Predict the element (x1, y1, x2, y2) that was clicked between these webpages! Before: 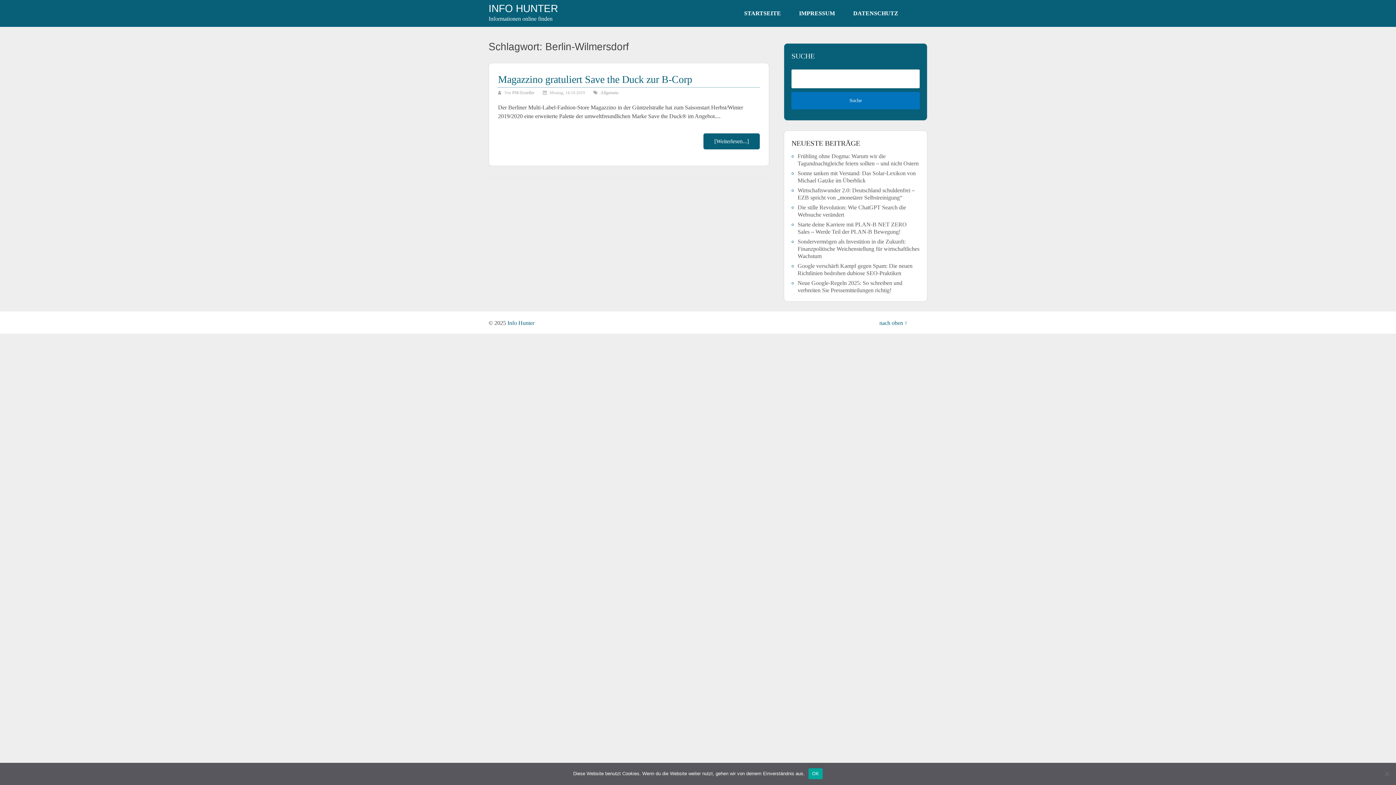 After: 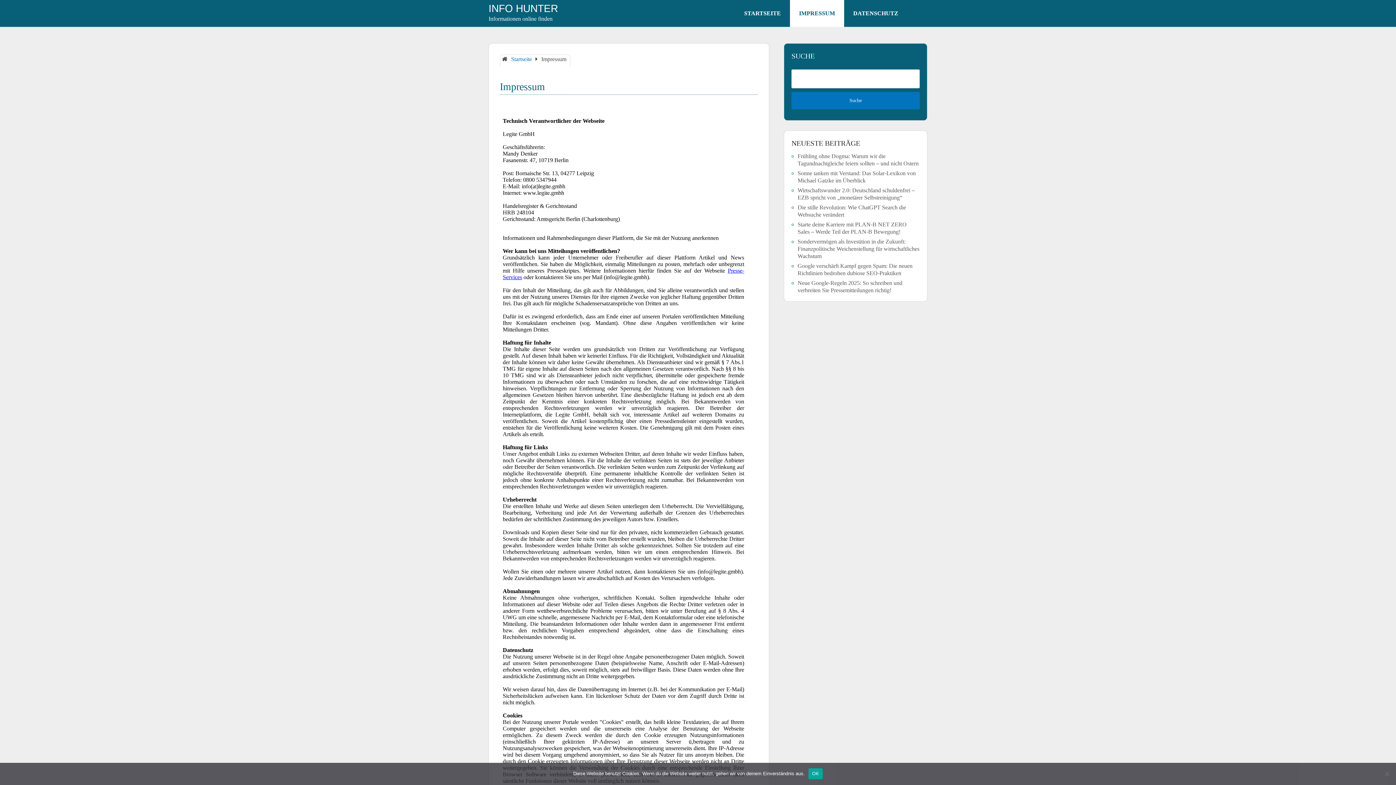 Action: bbox: (790, 0, 844, 26) label: IMPRESSUM